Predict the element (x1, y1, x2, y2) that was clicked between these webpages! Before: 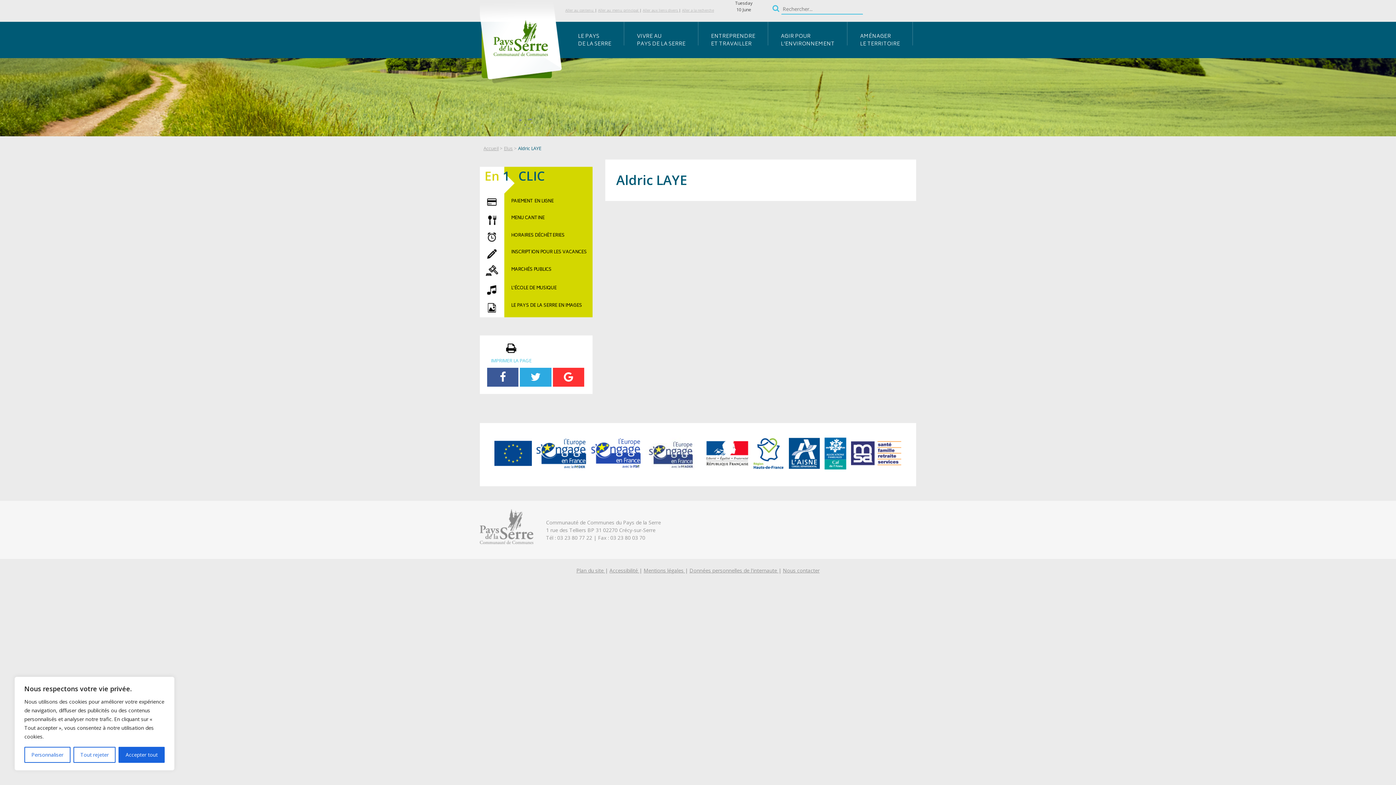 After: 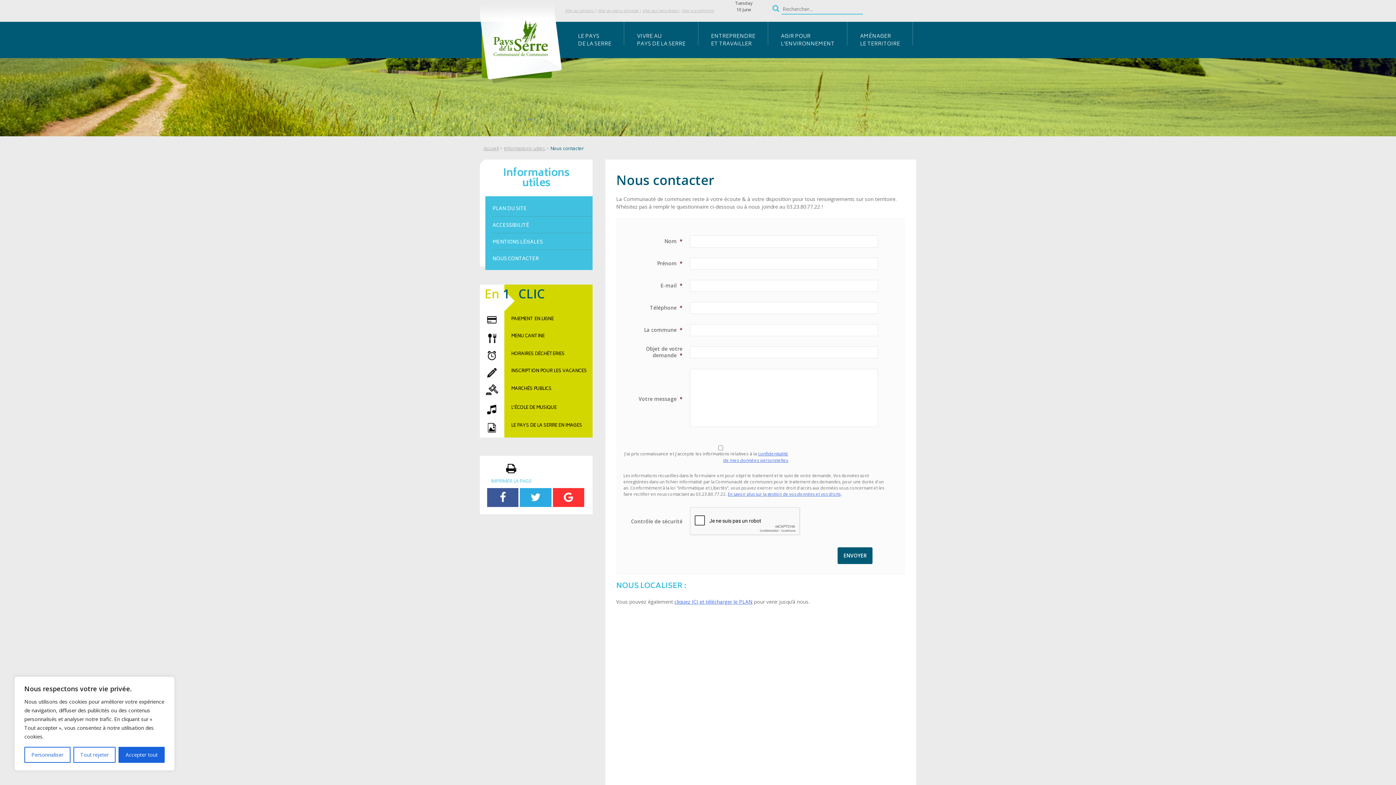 Action: label: Nous contacter bbox: (783, 567, 819, 574)